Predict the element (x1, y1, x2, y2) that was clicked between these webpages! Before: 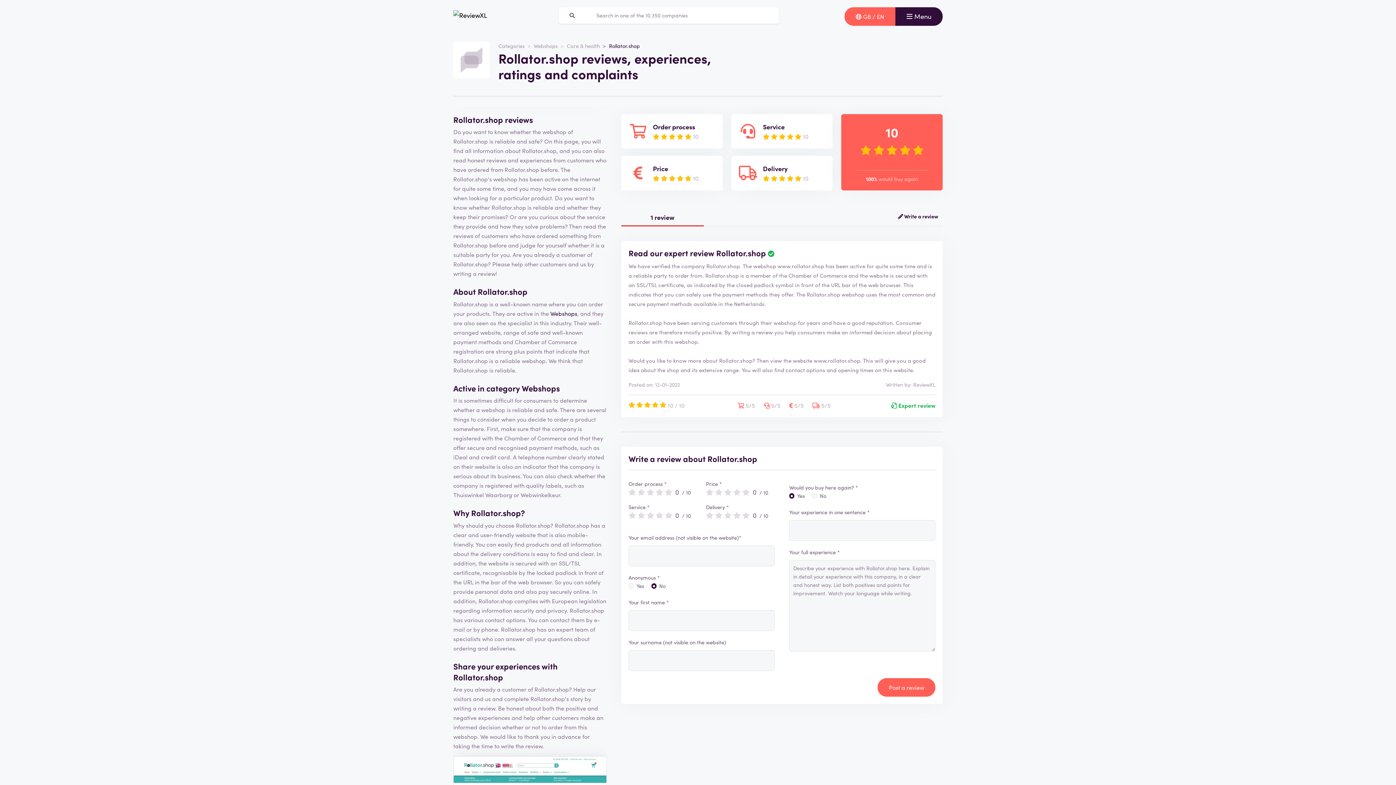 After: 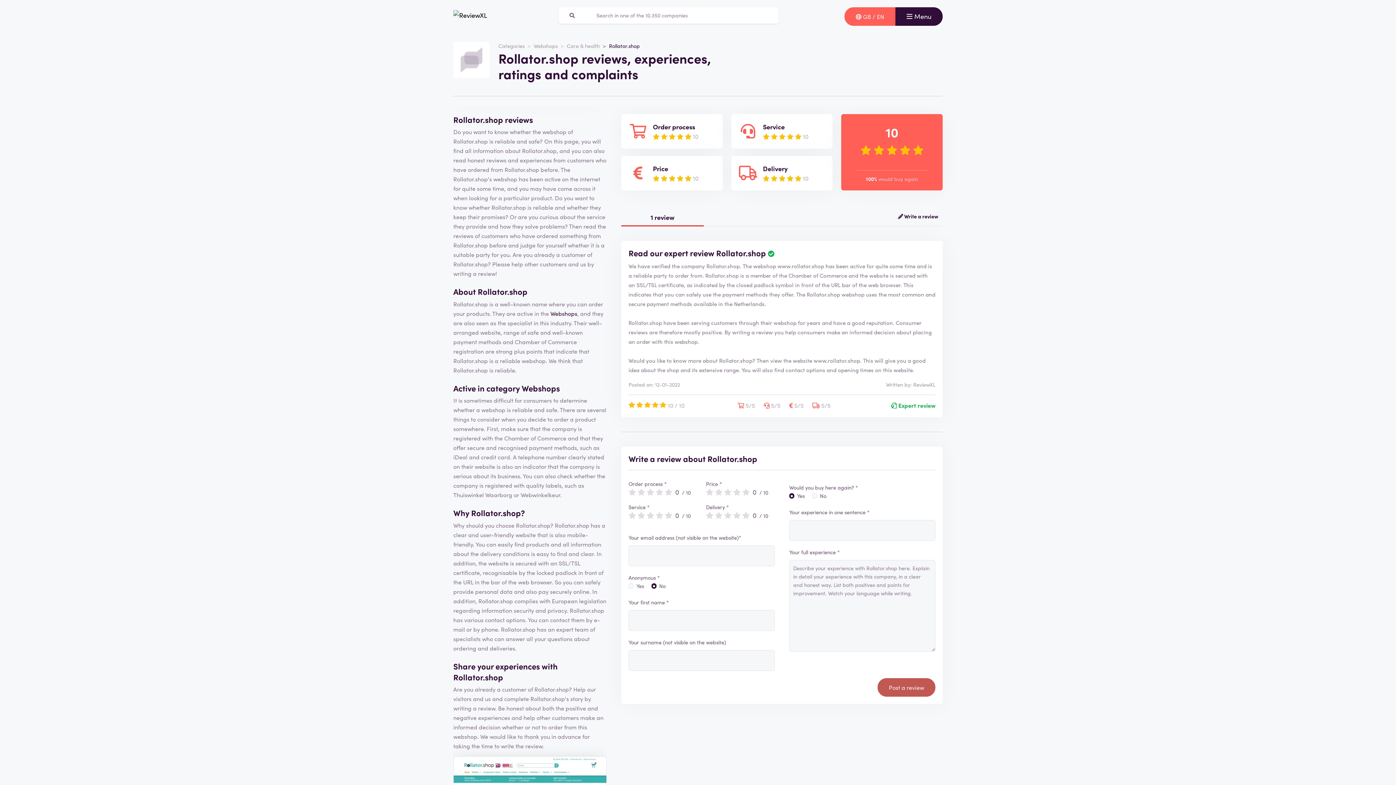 Action: label: Post a review bbox: (877, 678, 935, 697)